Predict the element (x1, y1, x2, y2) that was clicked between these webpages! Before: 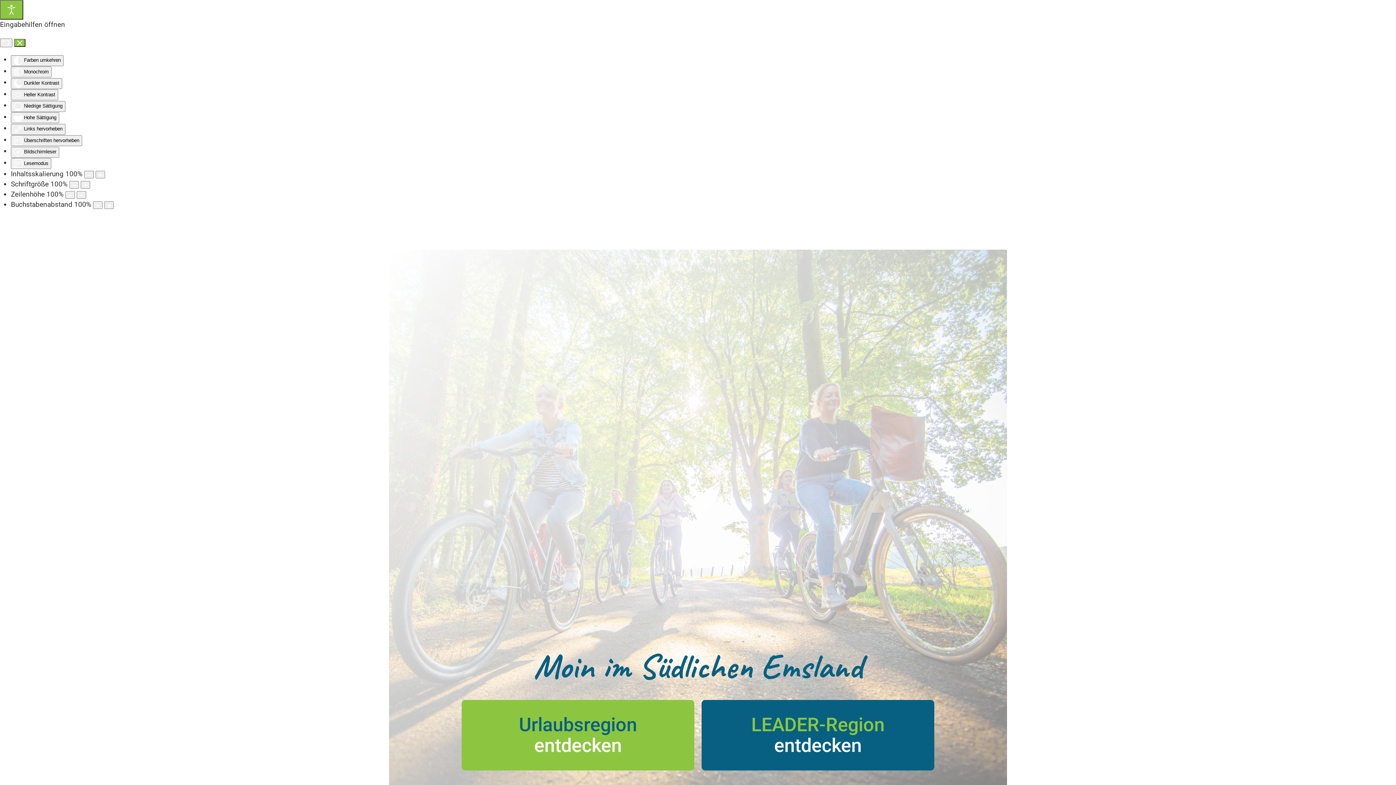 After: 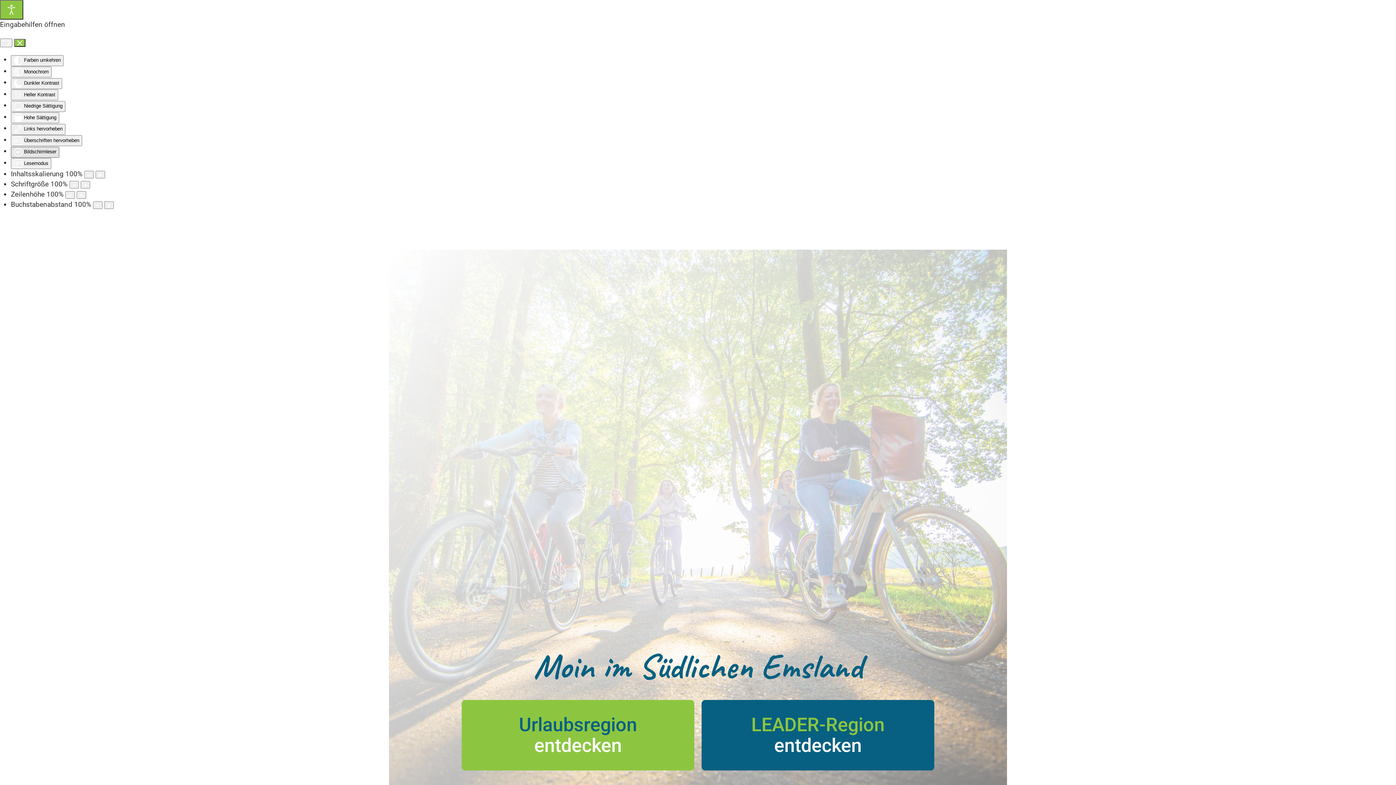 Action: bbox: (10, 146, 59, 157) label:  Bildschirmleser